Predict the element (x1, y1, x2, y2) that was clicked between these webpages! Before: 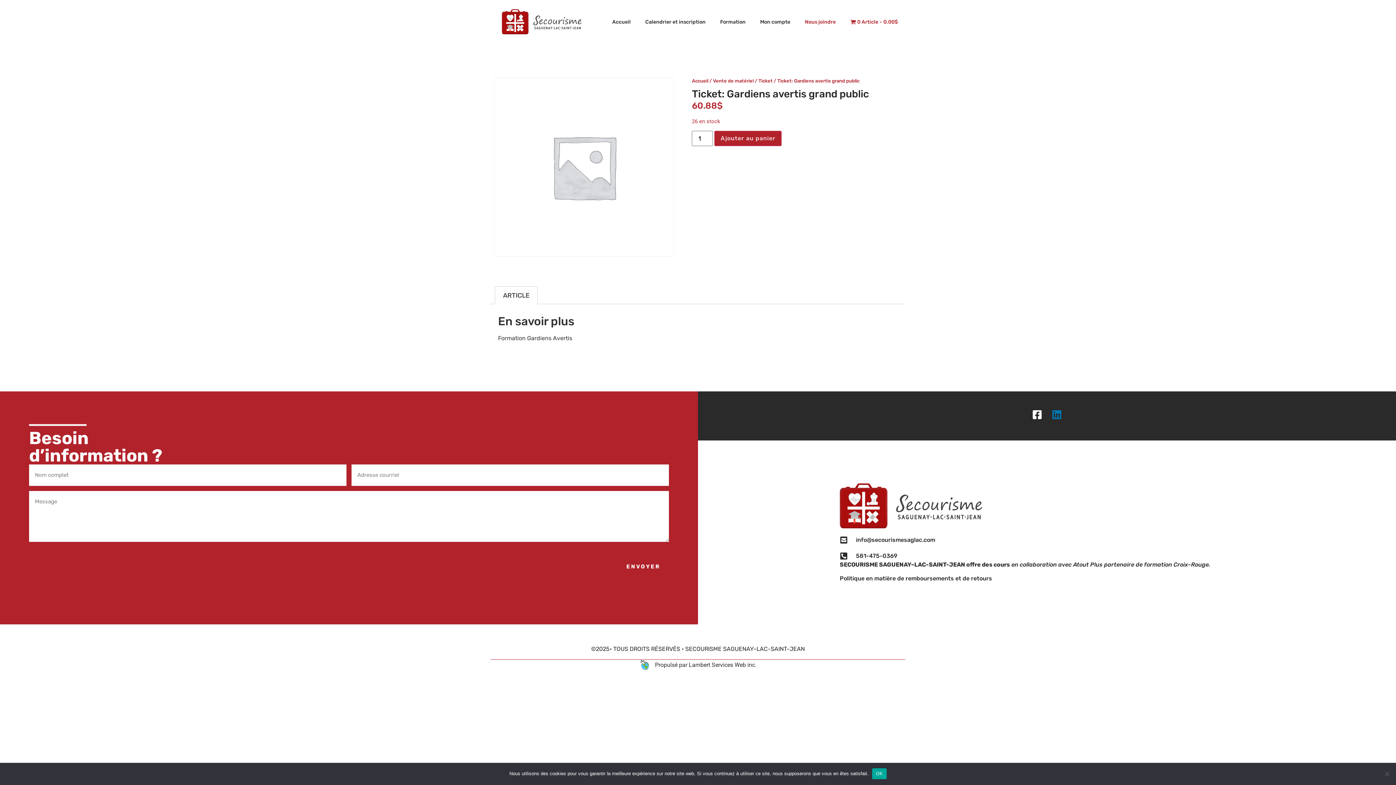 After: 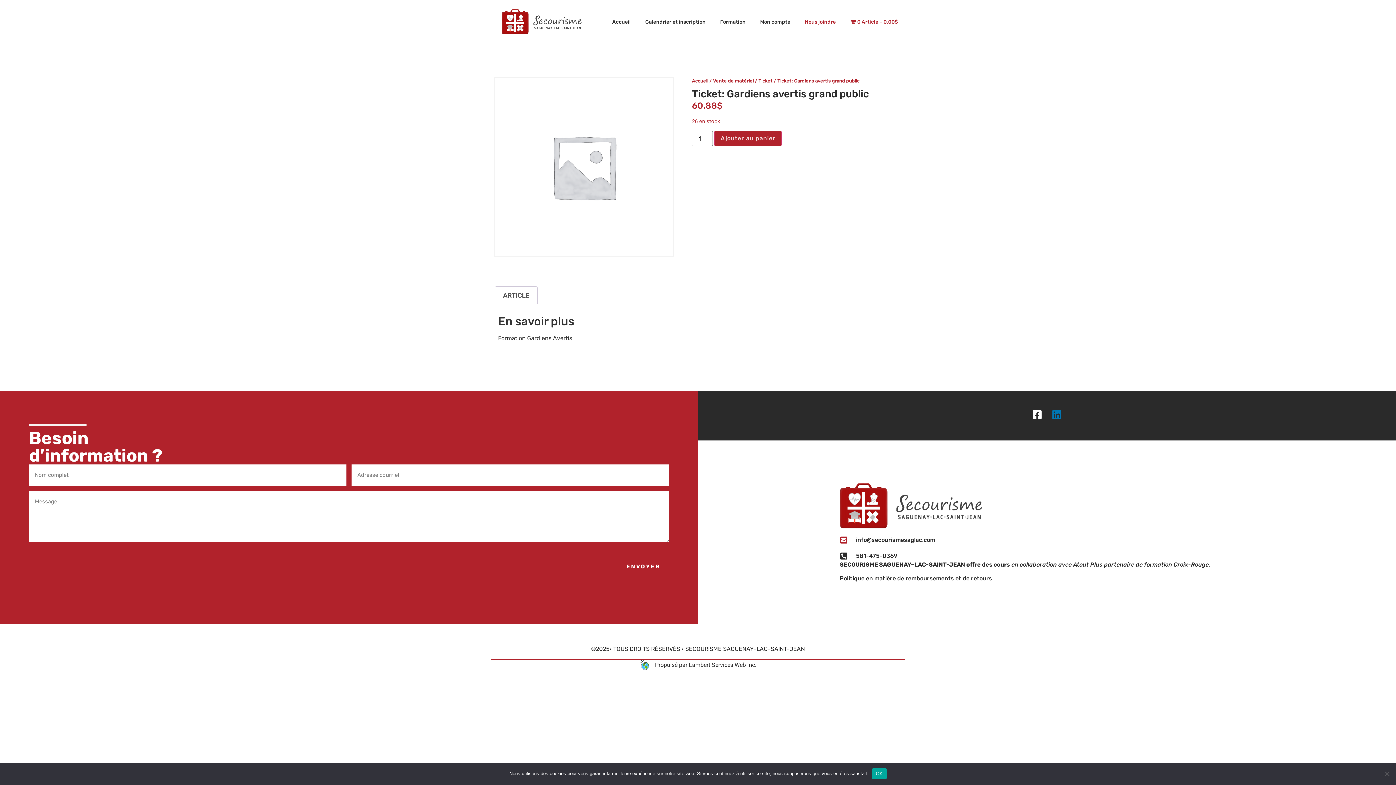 Action: label: info@secourismesaglac.com bbox: (840, 535, 1254, 544)